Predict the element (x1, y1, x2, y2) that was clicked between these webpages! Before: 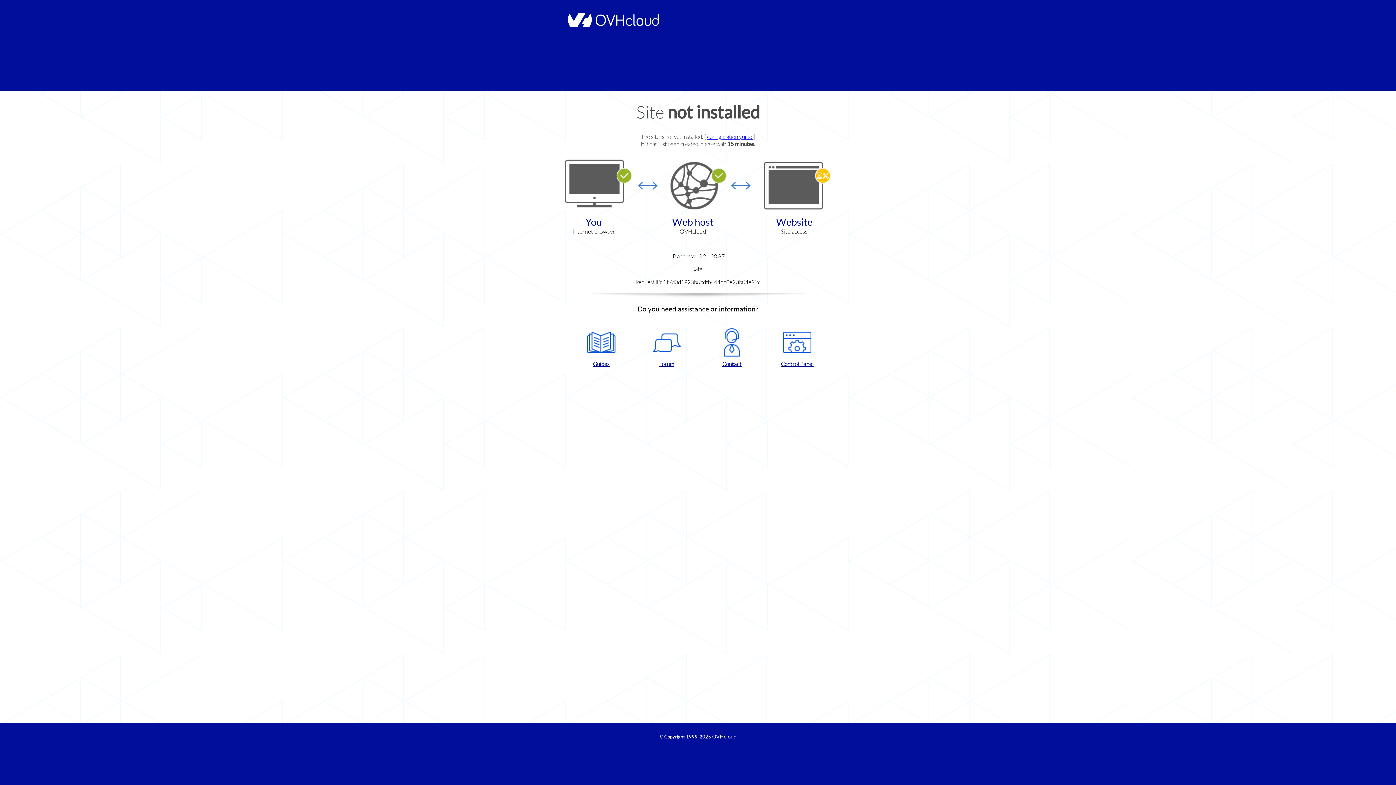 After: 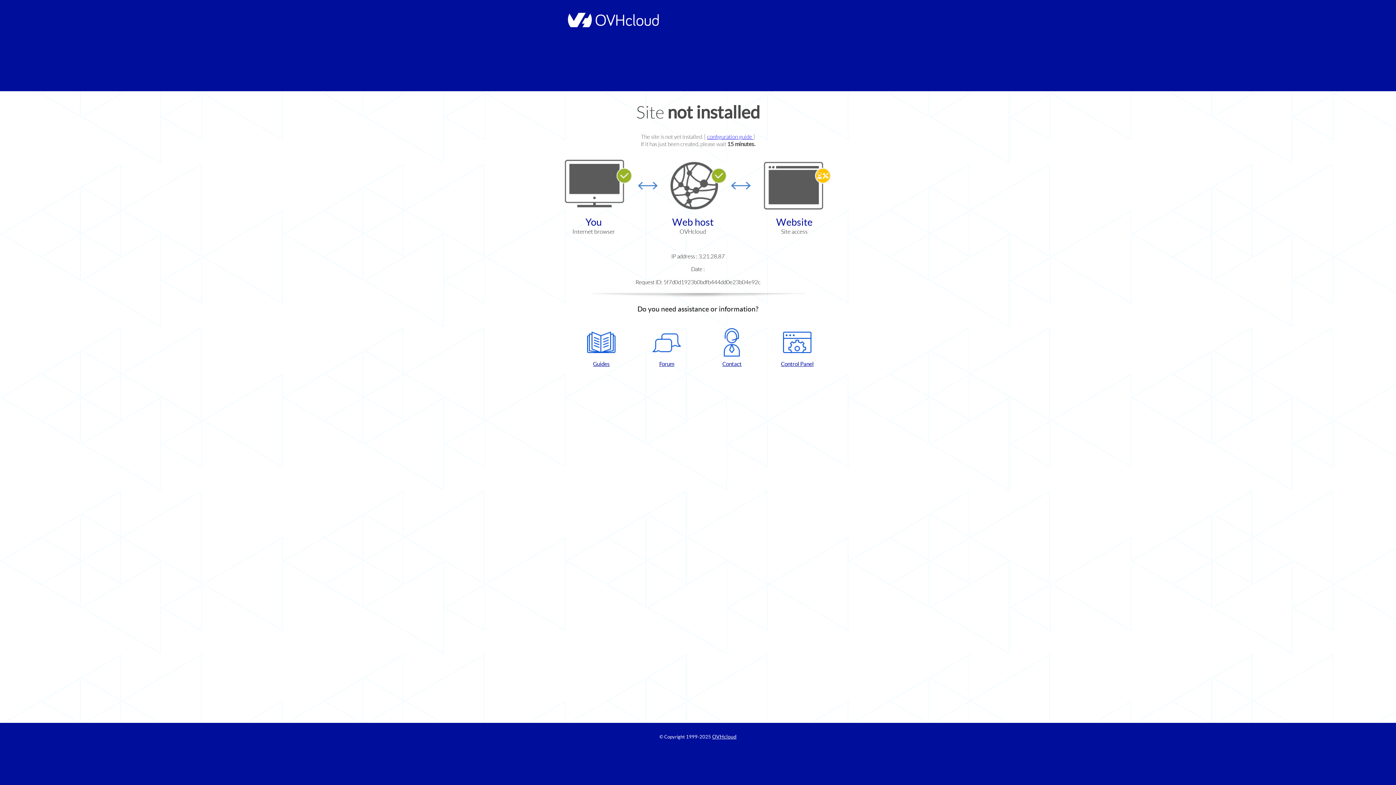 Action: bbox: (572, 328, 630, 367) label: Guides